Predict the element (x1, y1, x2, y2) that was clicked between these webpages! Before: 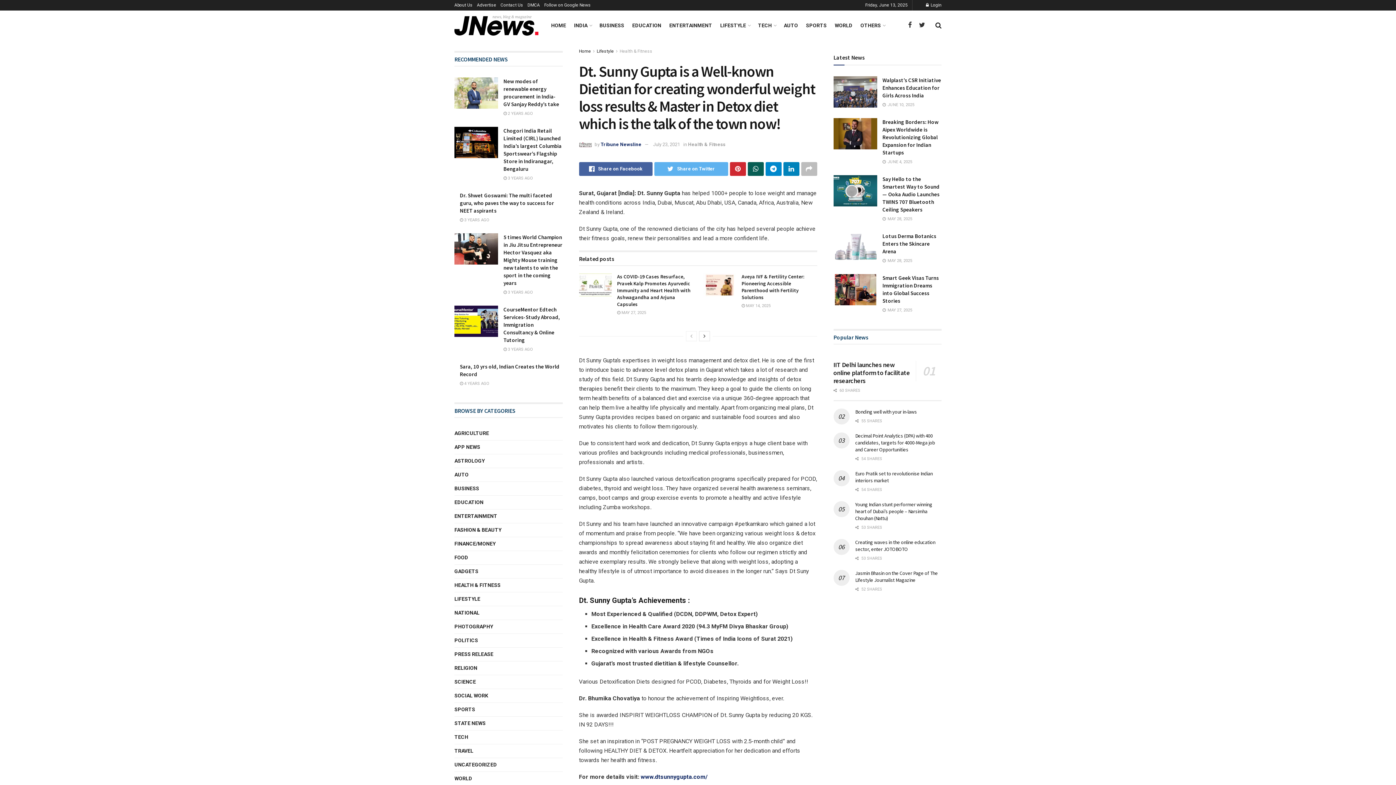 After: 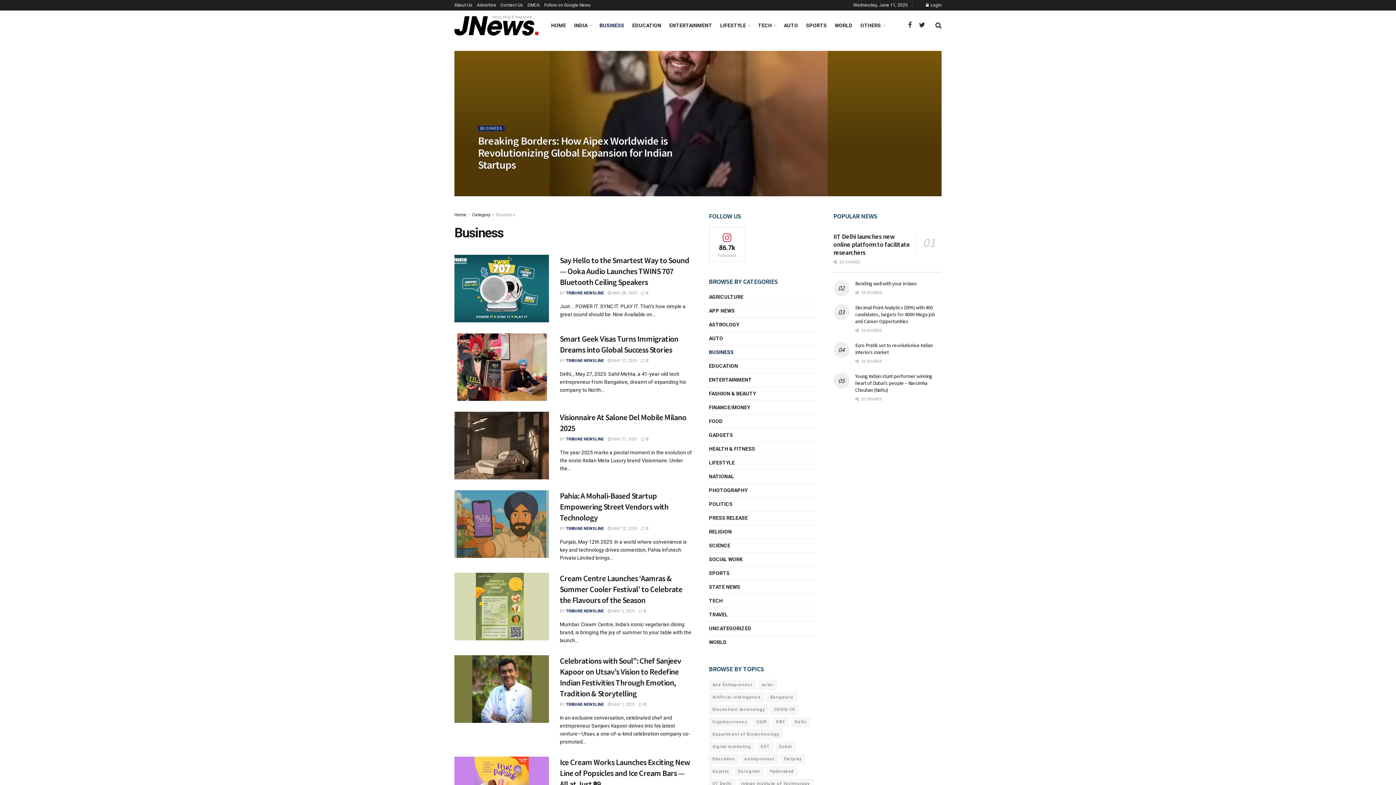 Action: bbox: (454, 484, 479, 493) label: BUSINESS